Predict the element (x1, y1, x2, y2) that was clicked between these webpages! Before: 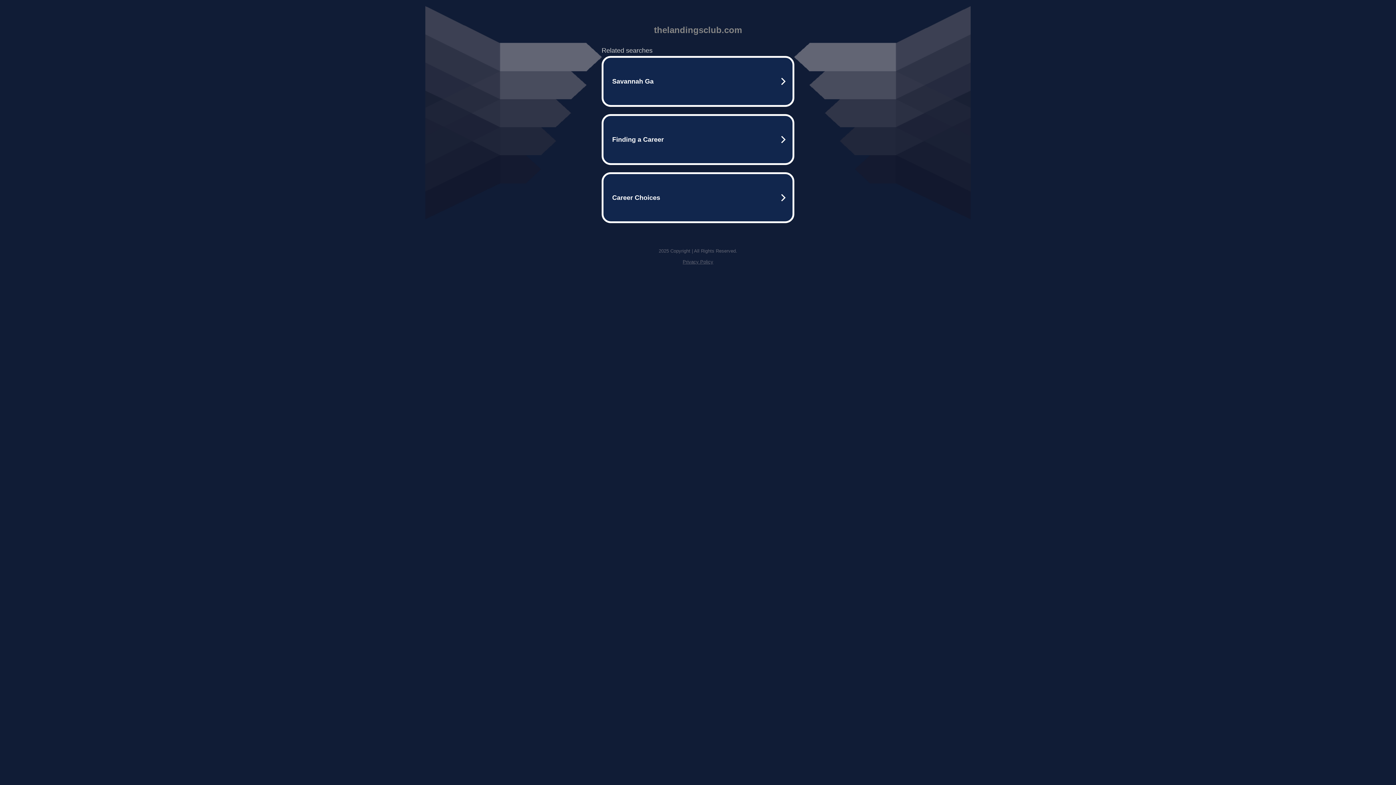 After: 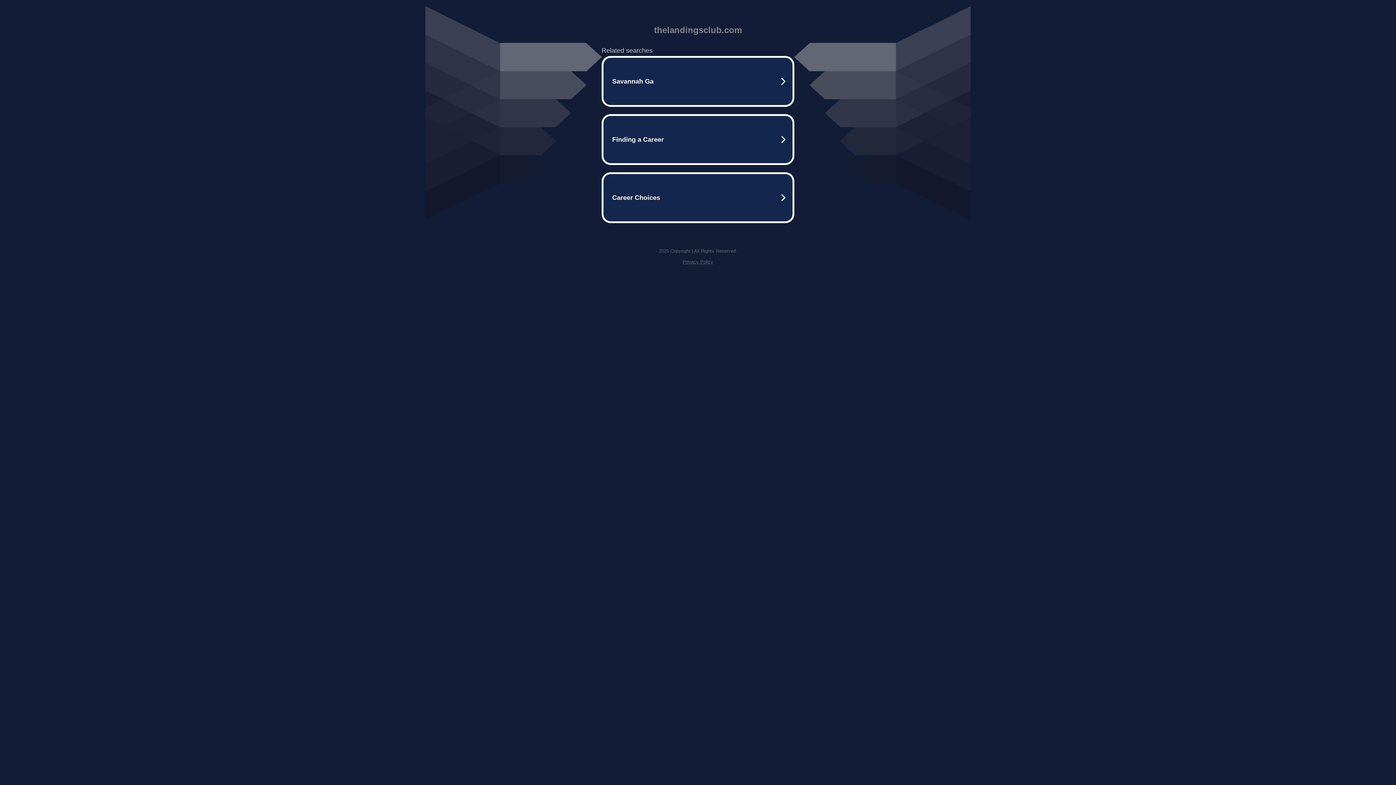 Action: bbox: (682, 259, 713, 264) label: Privacy Policy